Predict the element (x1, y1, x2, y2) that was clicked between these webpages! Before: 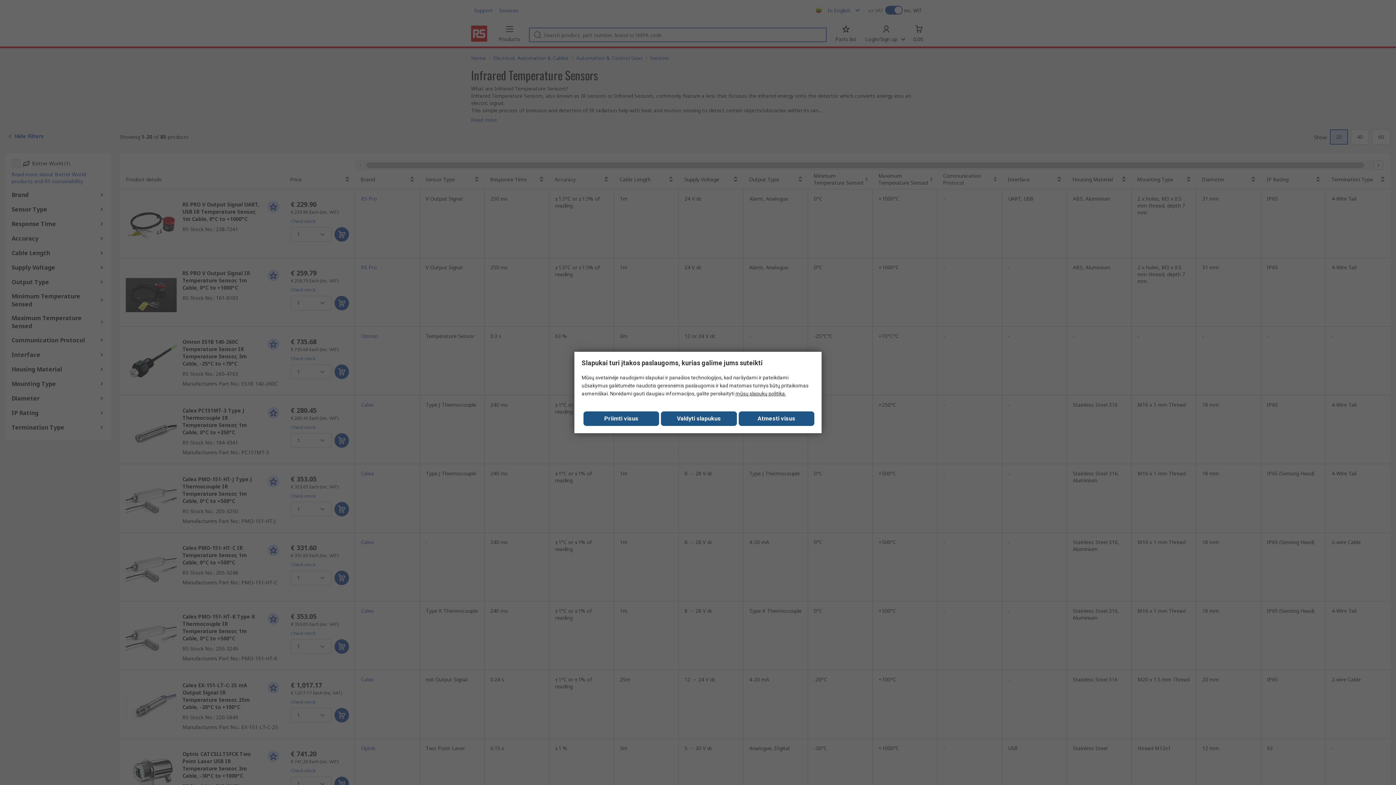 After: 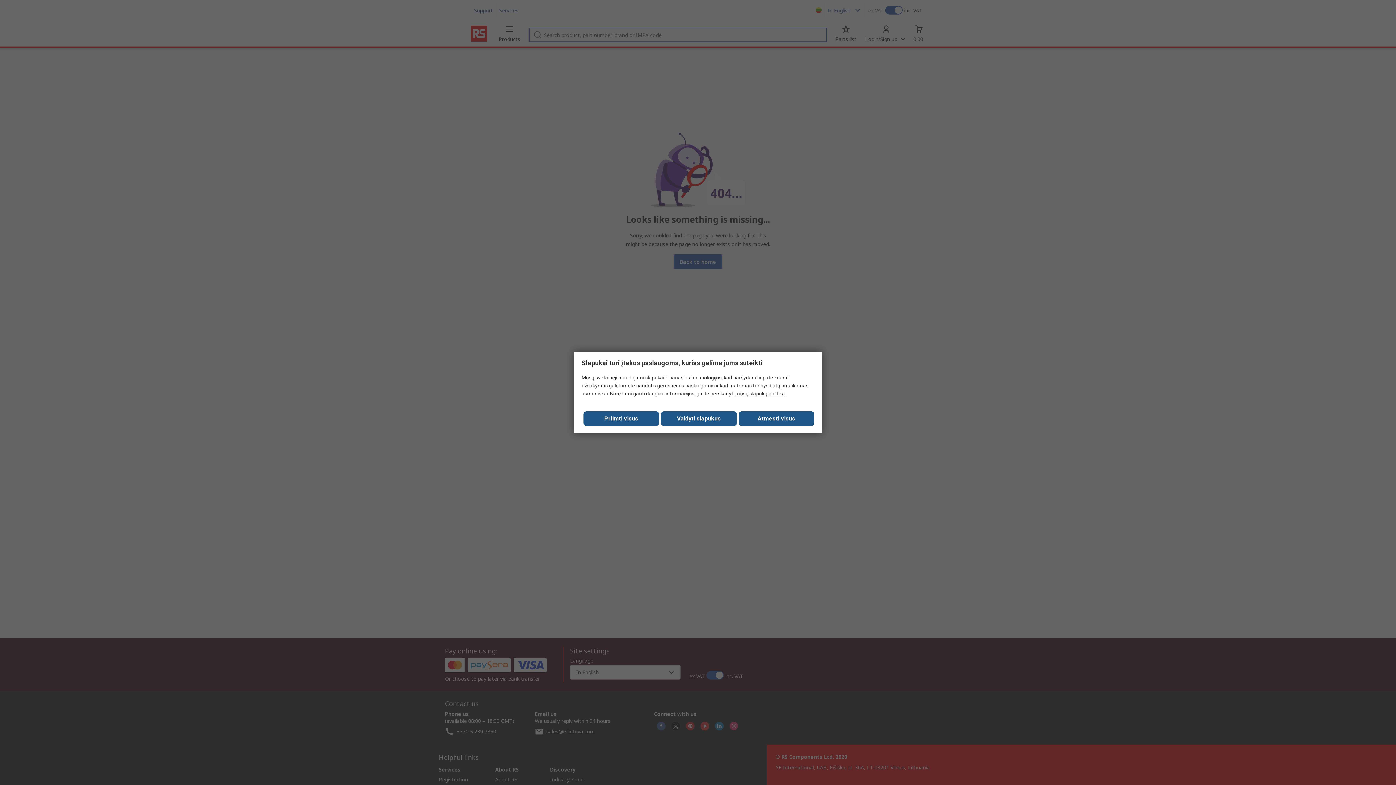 Action: bbox: (735, 390, 786, 396) label: mūsų slapukų politiką.